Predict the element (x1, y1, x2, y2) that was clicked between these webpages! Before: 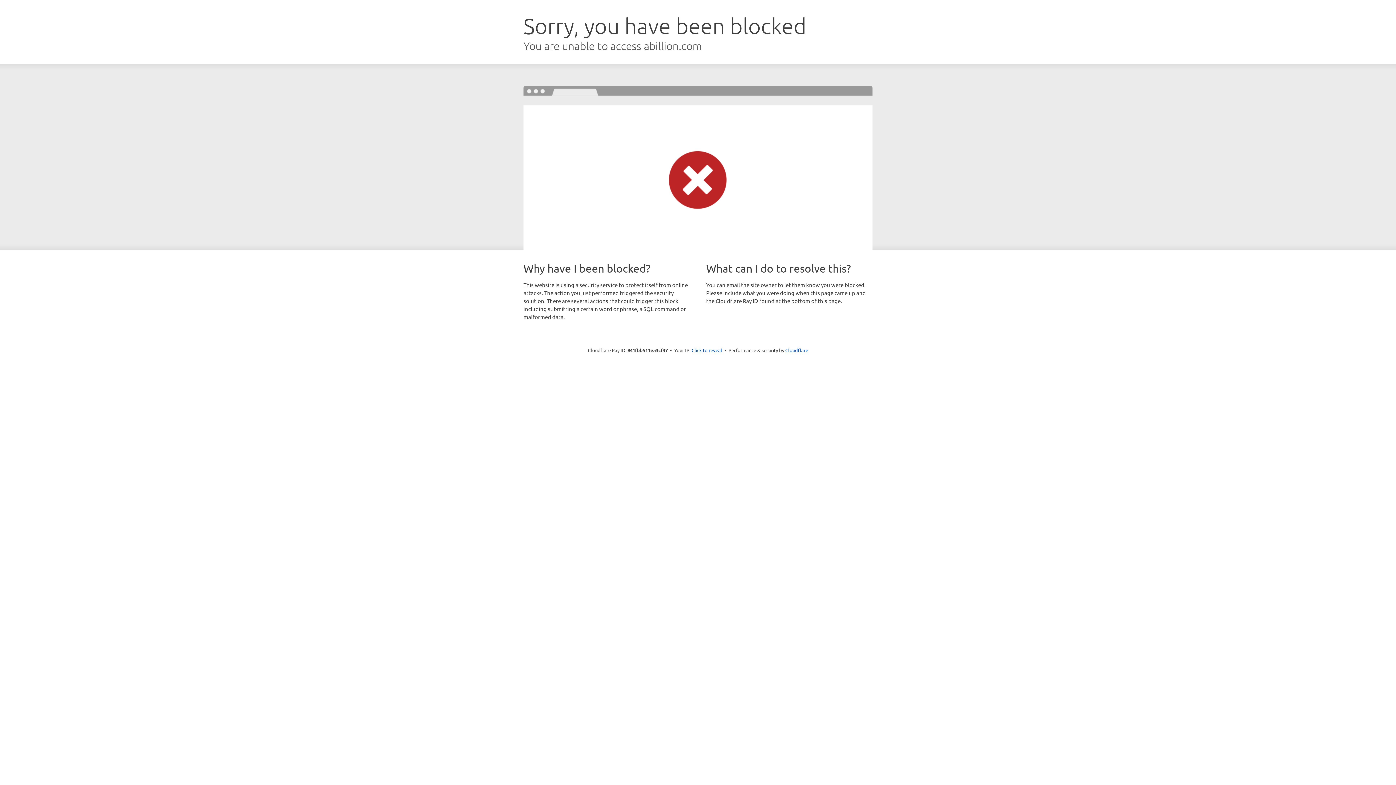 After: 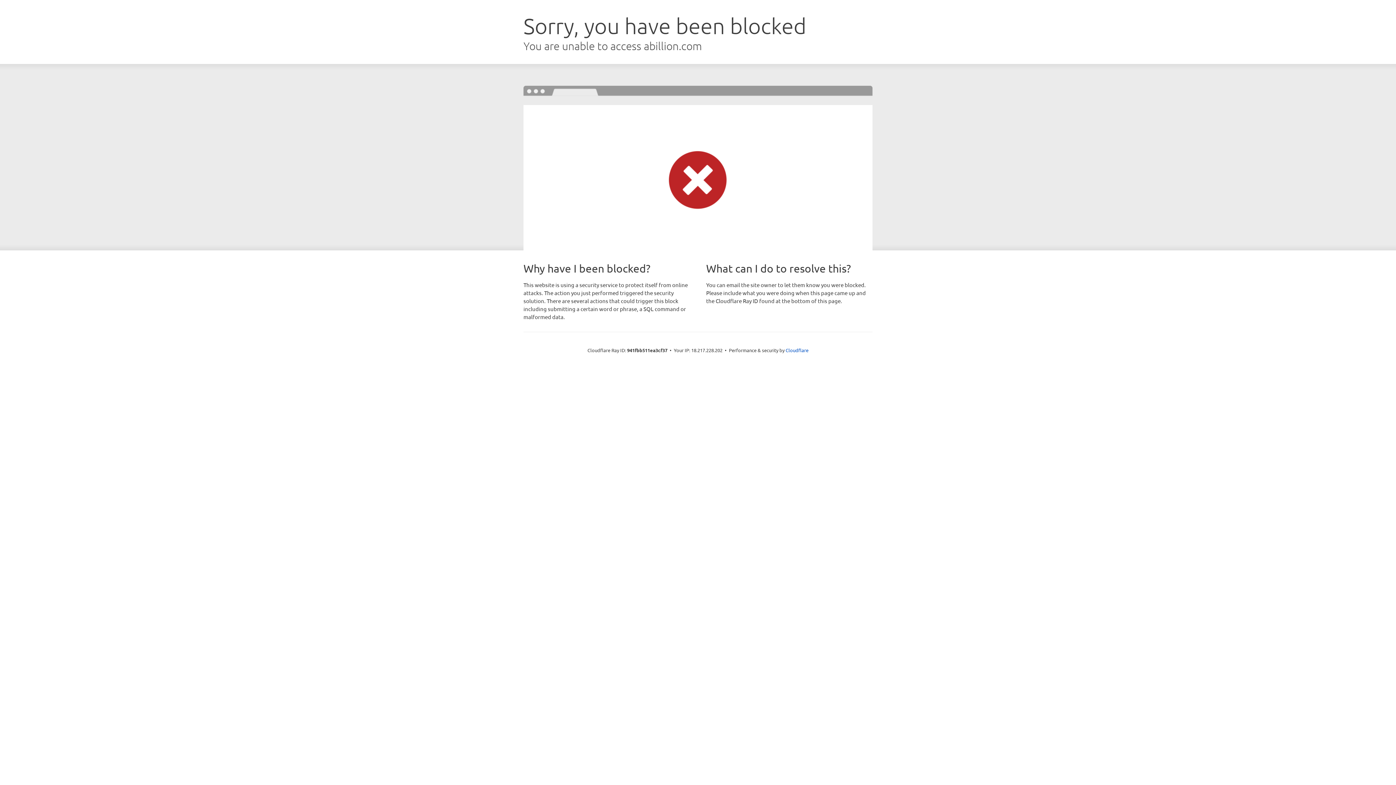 Action: label: Click to reveal bbox: (691, 346, 722, 353)